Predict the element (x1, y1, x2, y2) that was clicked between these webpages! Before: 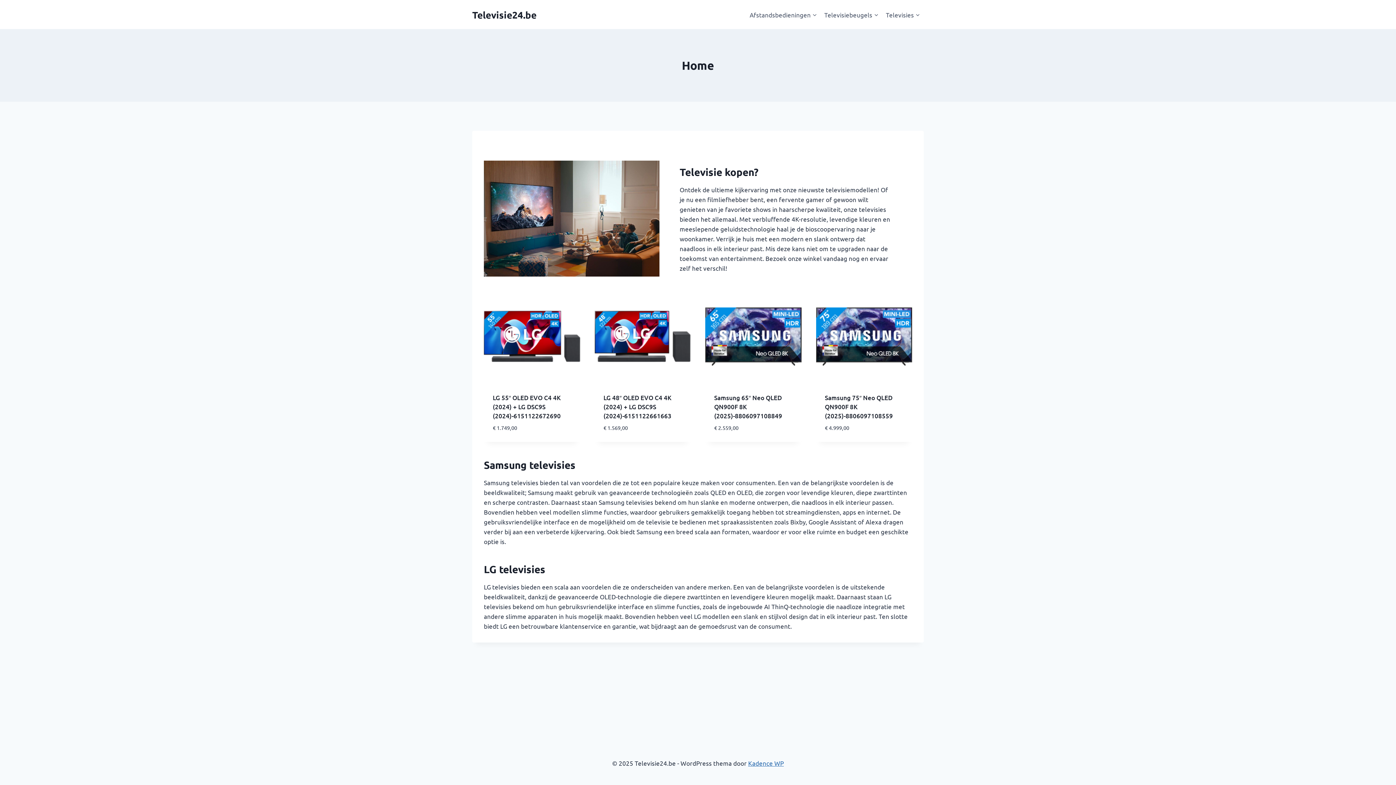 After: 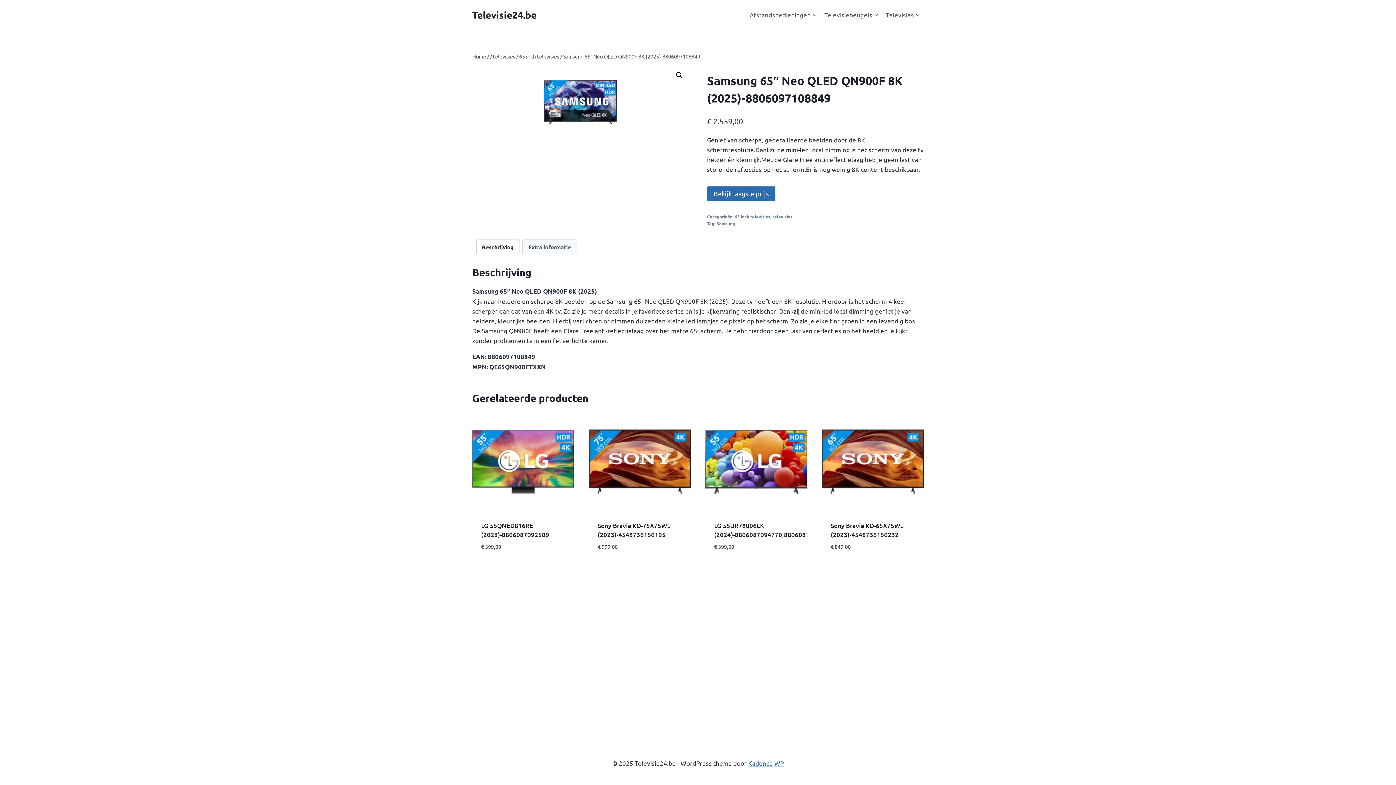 Action: bbox: (705, 288, 801, 384)